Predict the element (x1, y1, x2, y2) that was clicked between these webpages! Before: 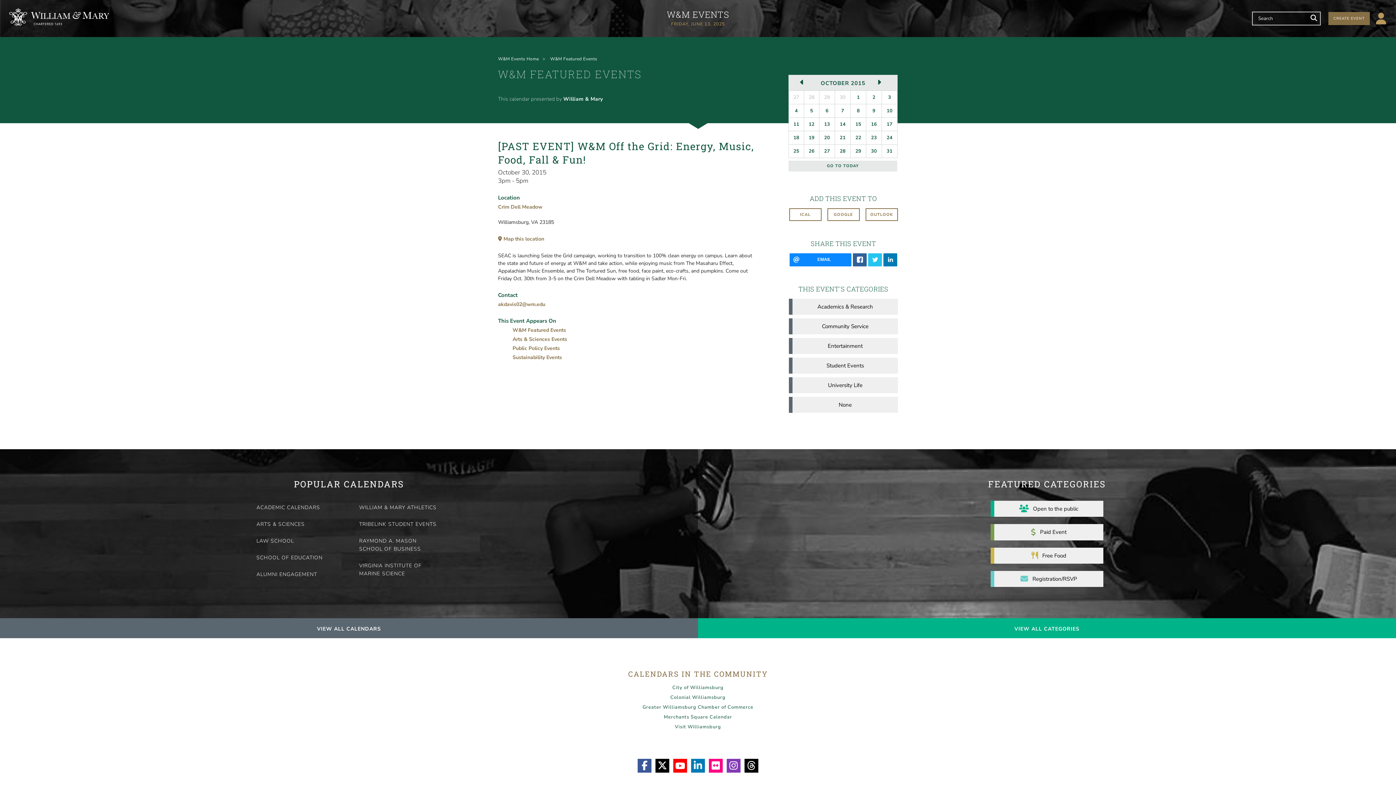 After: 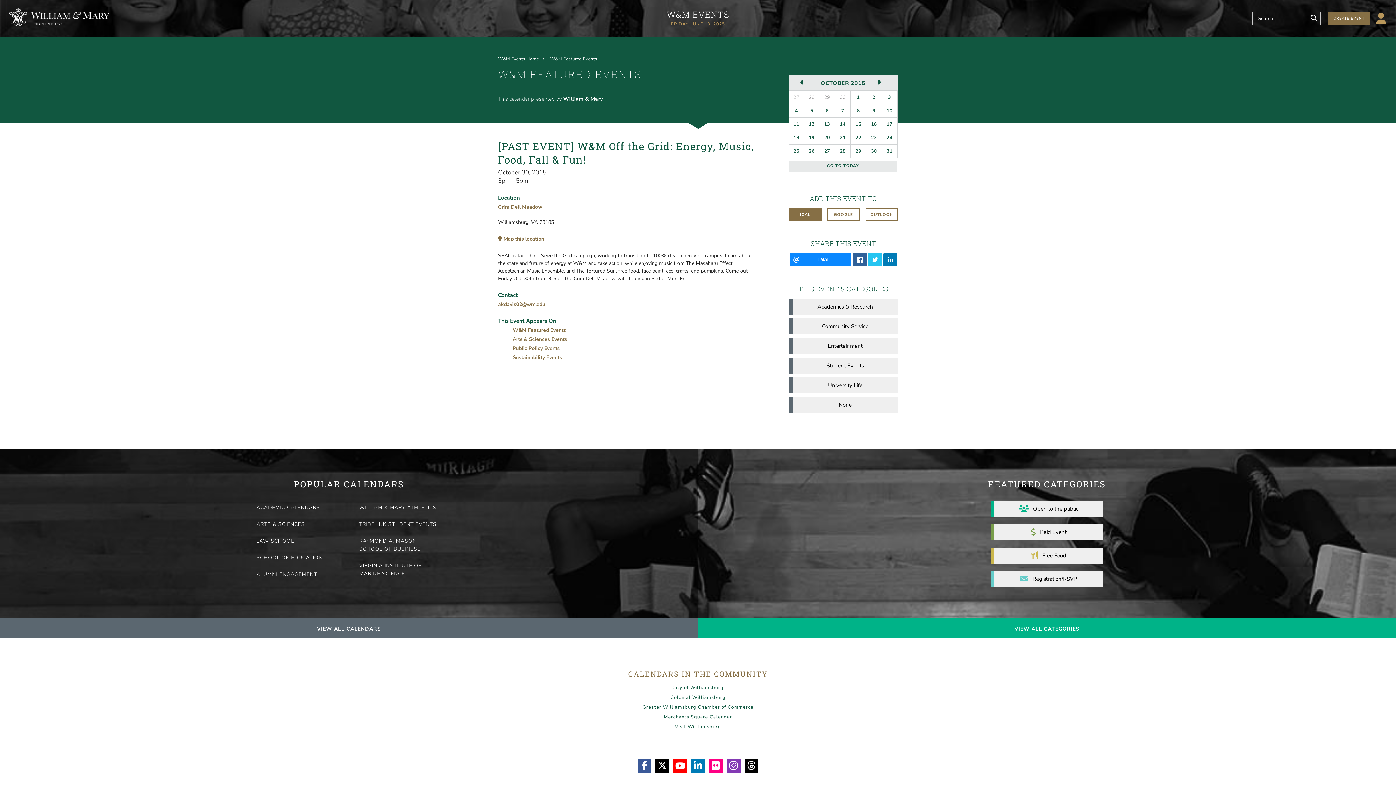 Action: bbox: (789, 208, 821, 221) label: ICAL